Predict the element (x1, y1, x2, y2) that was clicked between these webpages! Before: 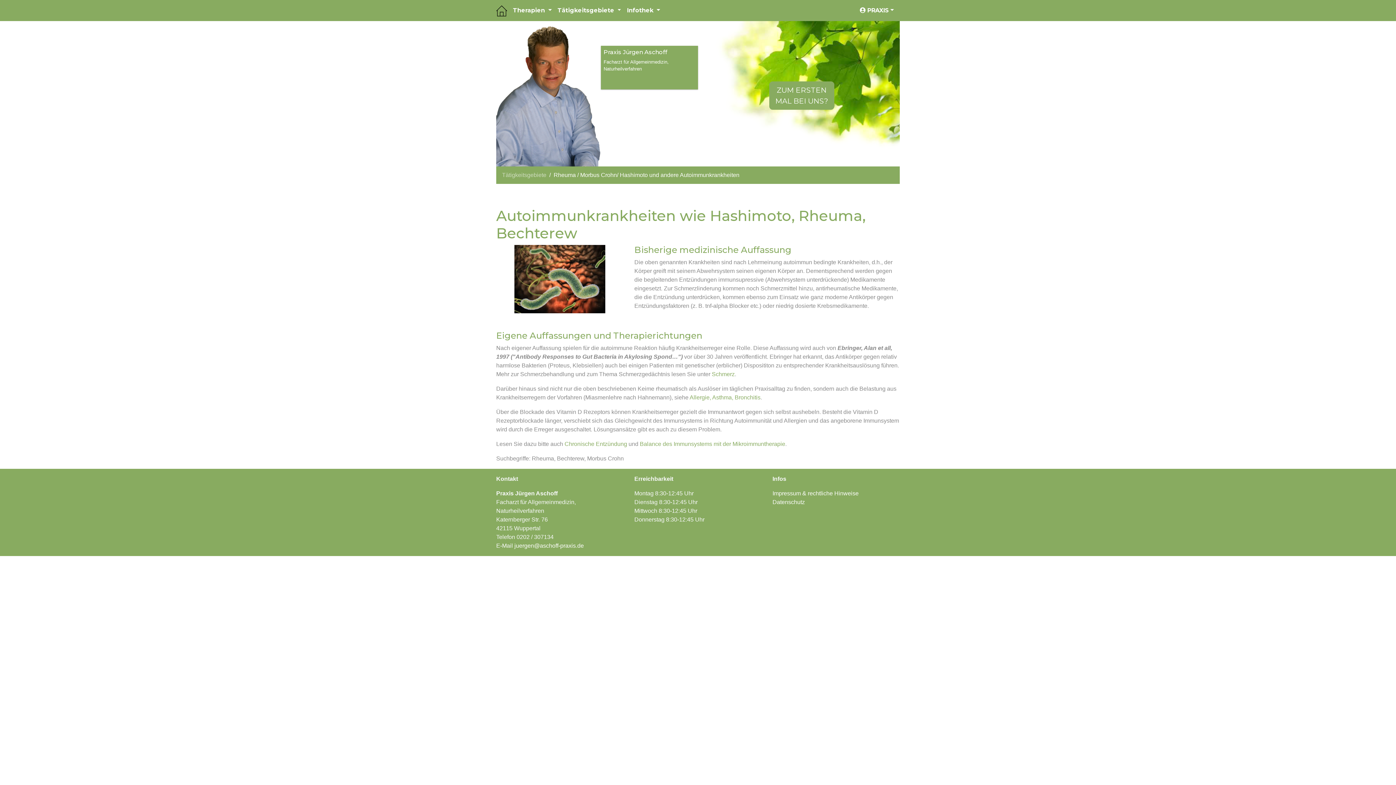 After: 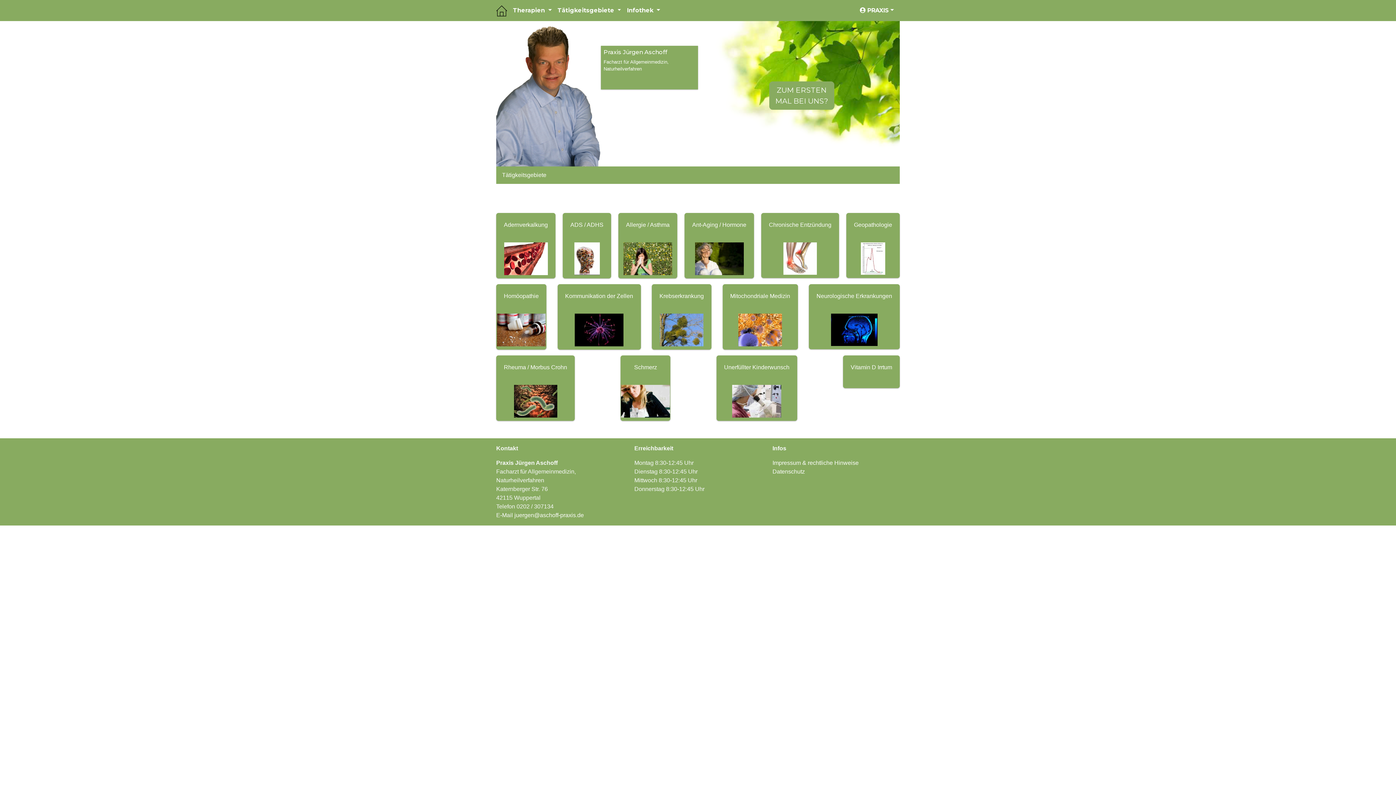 Action: bbox: (502, 170, 546, 179) label: Tätigkeitsgebiete